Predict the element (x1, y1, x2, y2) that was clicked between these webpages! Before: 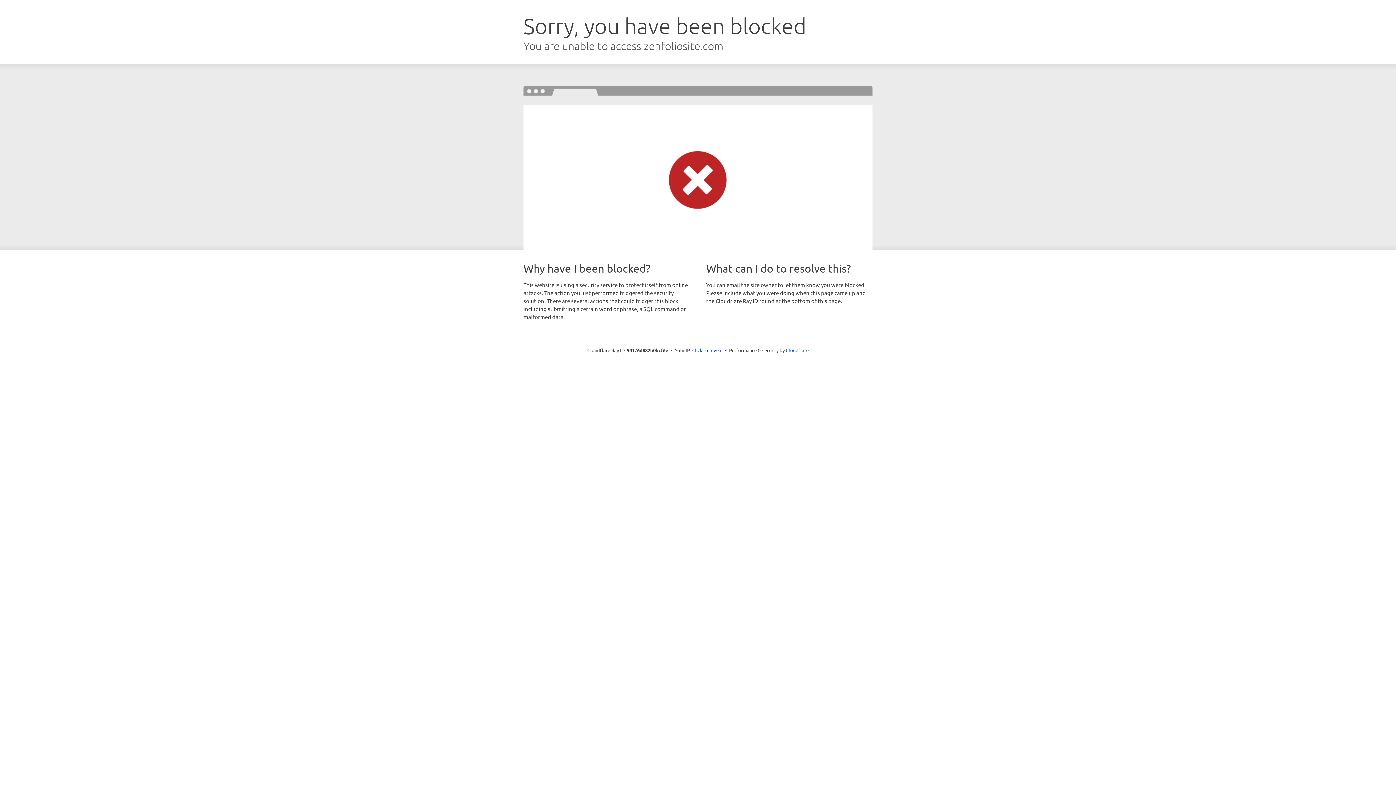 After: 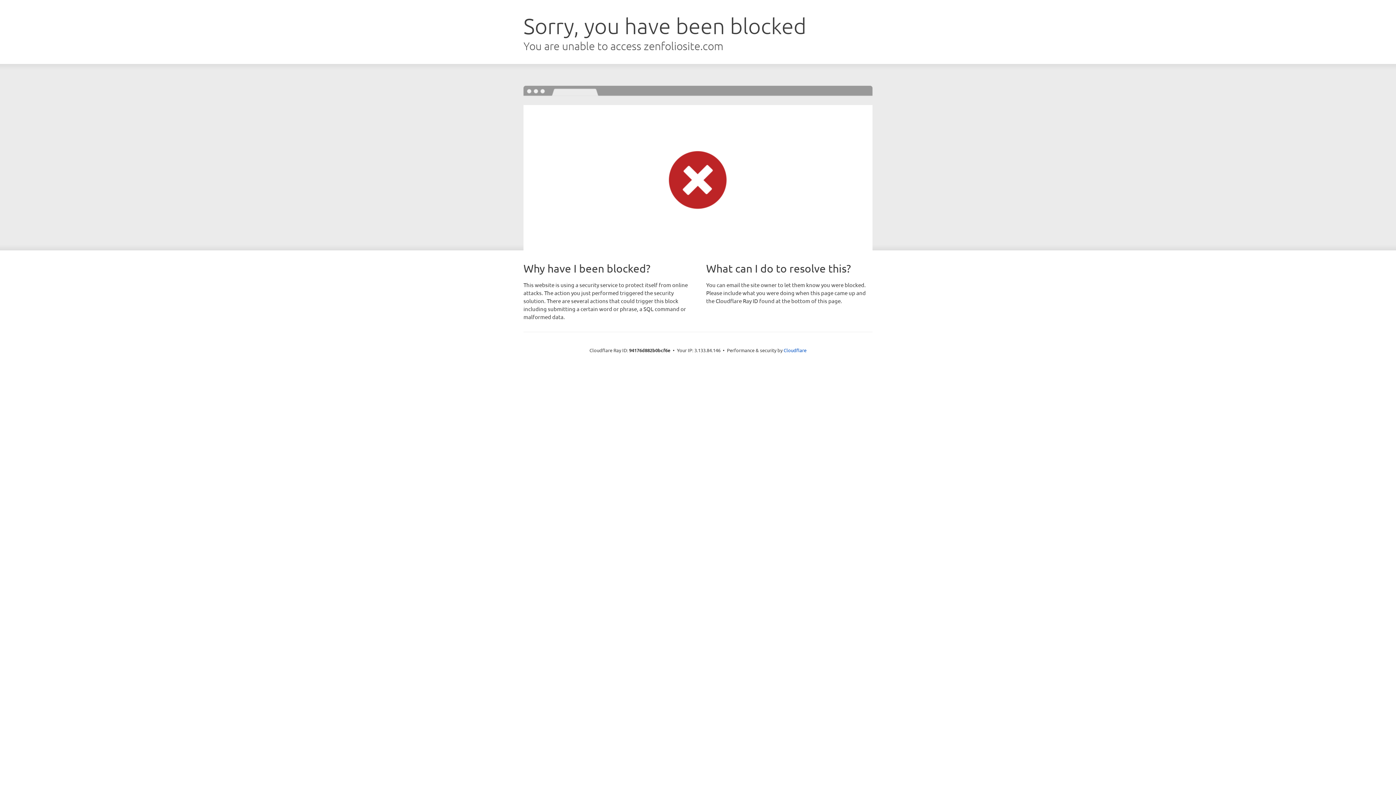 Action: label: Click to reveal bbox: (692, 346, 722, 353)